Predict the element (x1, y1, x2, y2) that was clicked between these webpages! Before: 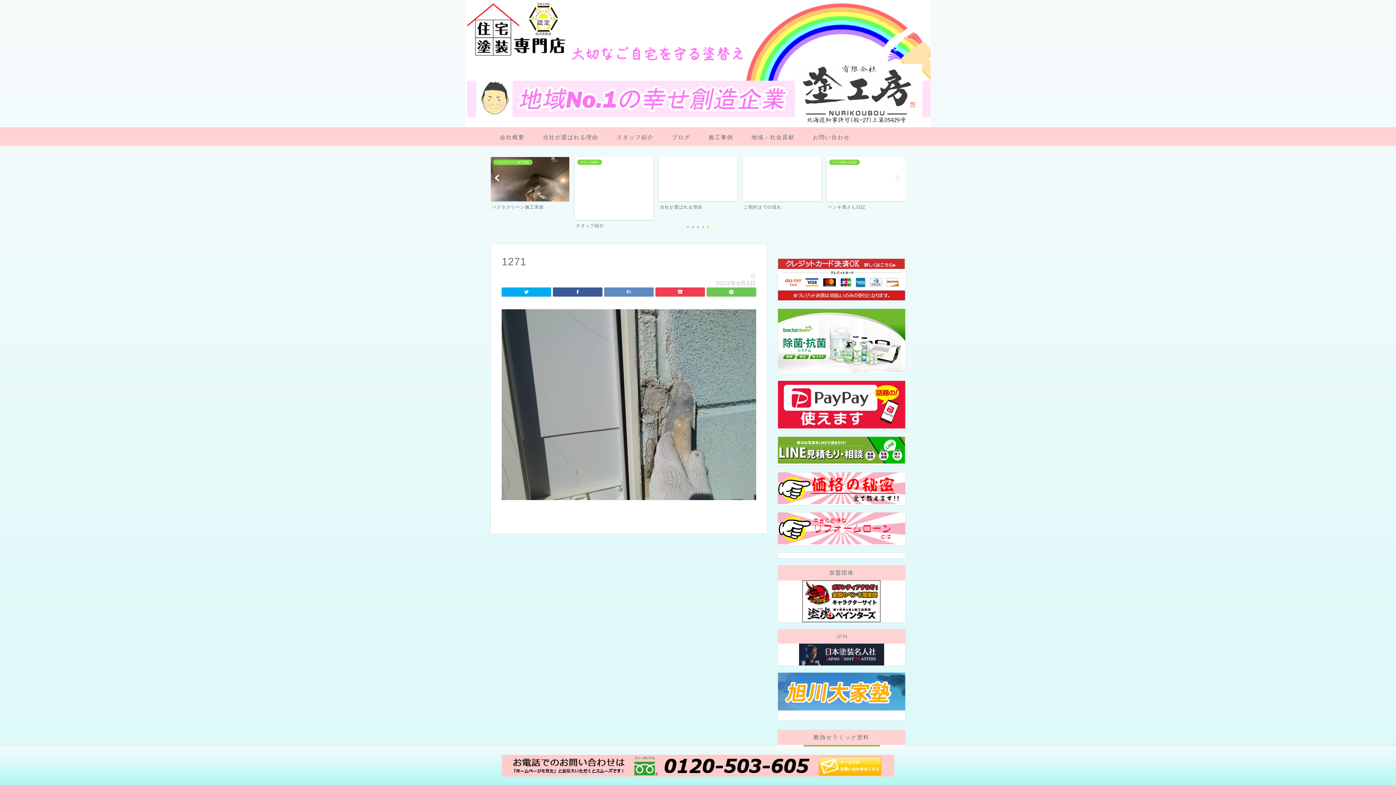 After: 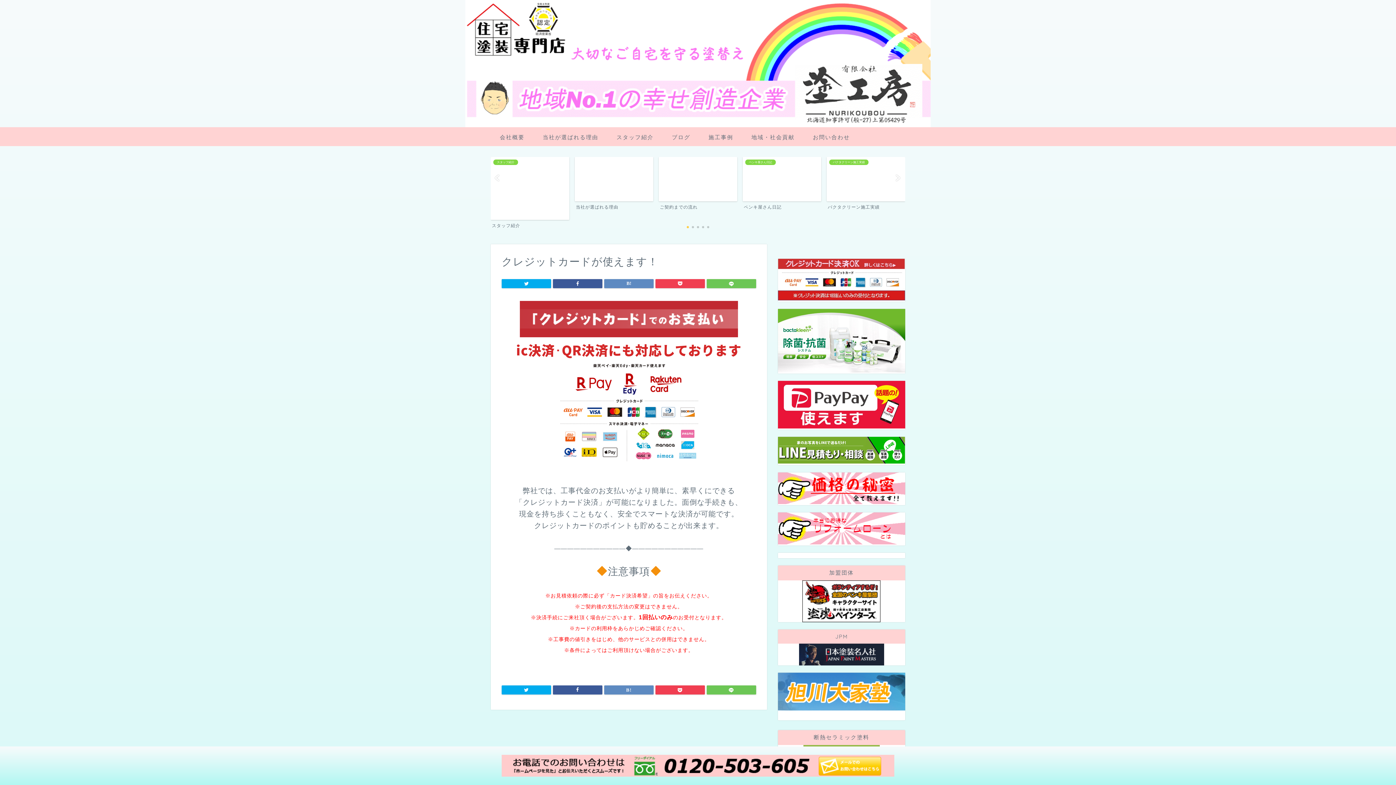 Action: bbox: (778, 295, 905, 301)